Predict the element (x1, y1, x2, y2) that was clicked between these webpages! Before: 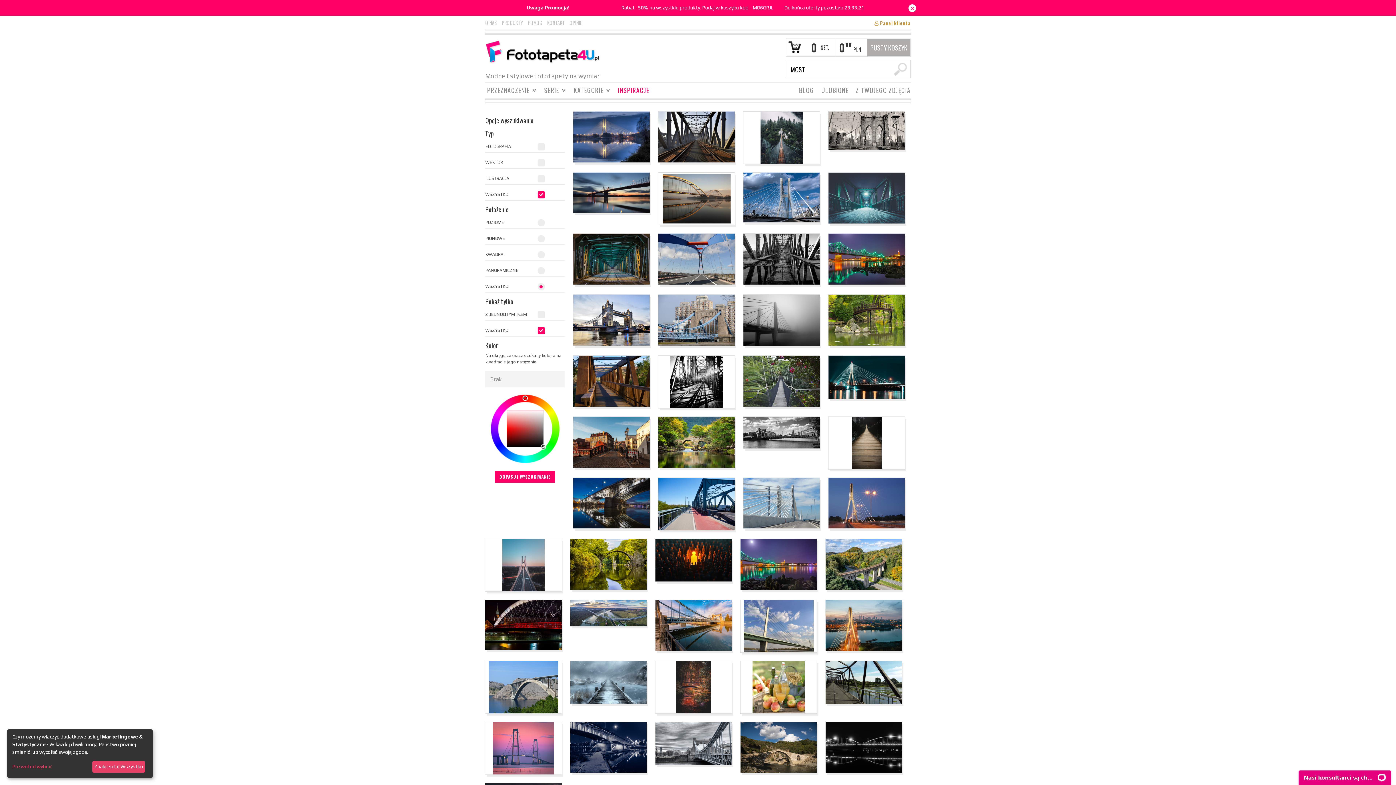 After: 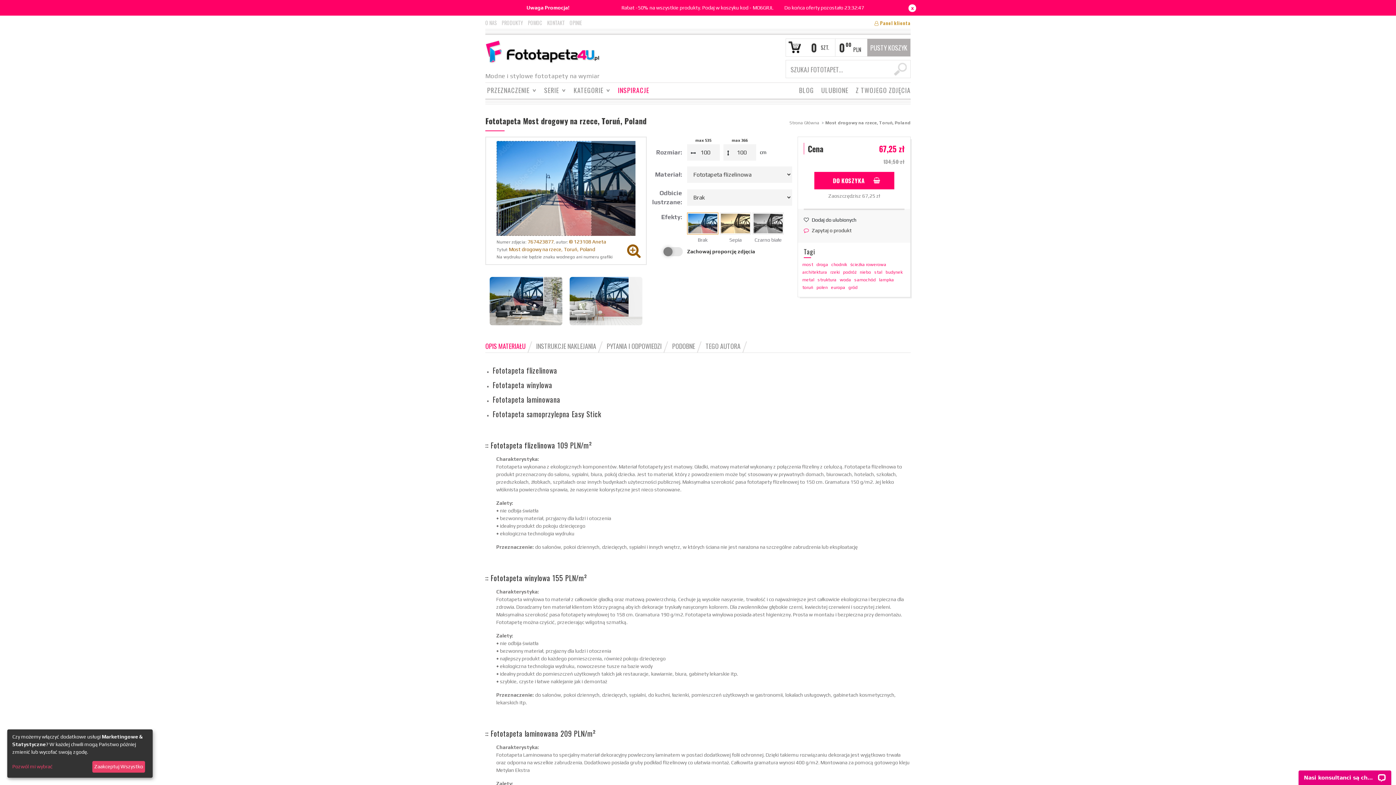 Action: bbox: (658, 478, 734, 530) label: MOST DROGOWY NA RZECE, TORUŃ, POLAND
#767423877
ZOBACZ WIĘCEJ